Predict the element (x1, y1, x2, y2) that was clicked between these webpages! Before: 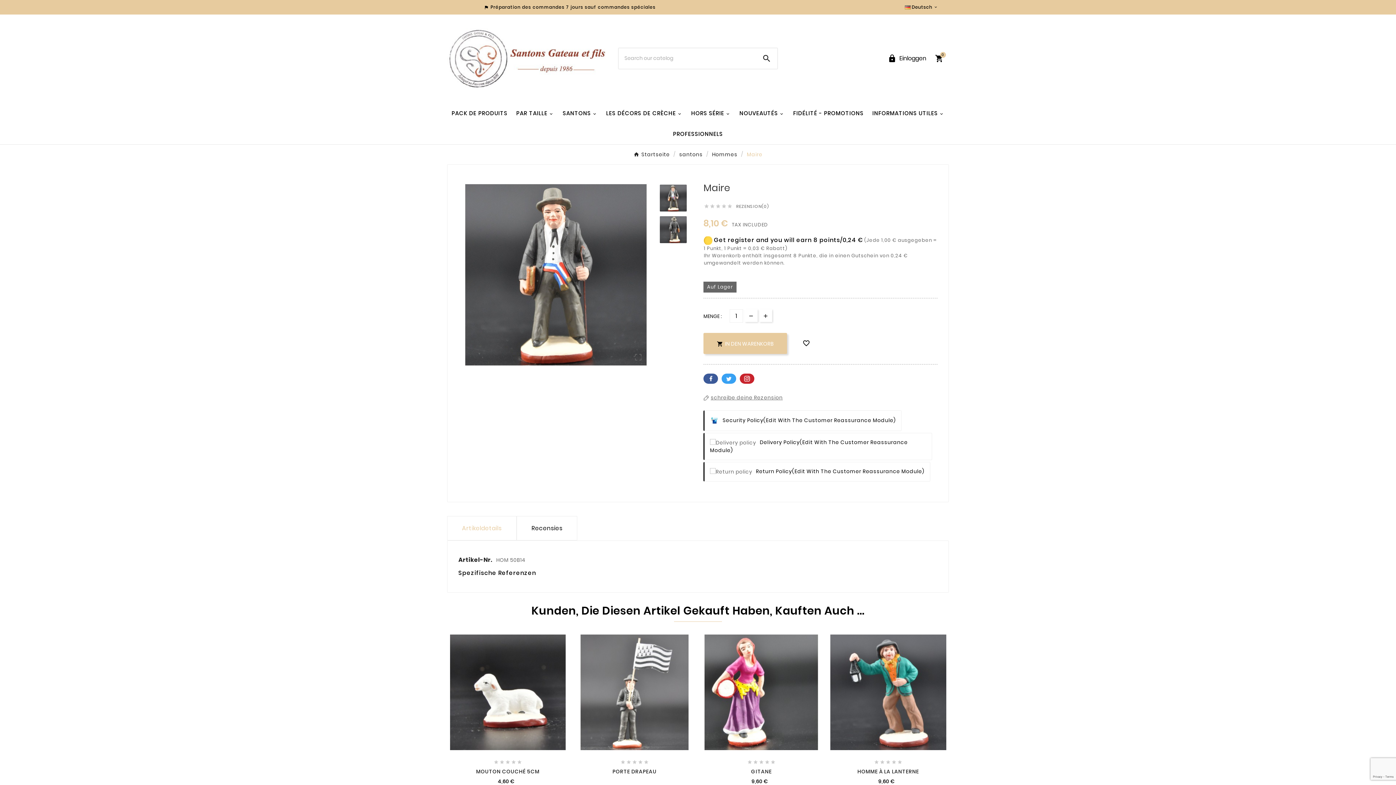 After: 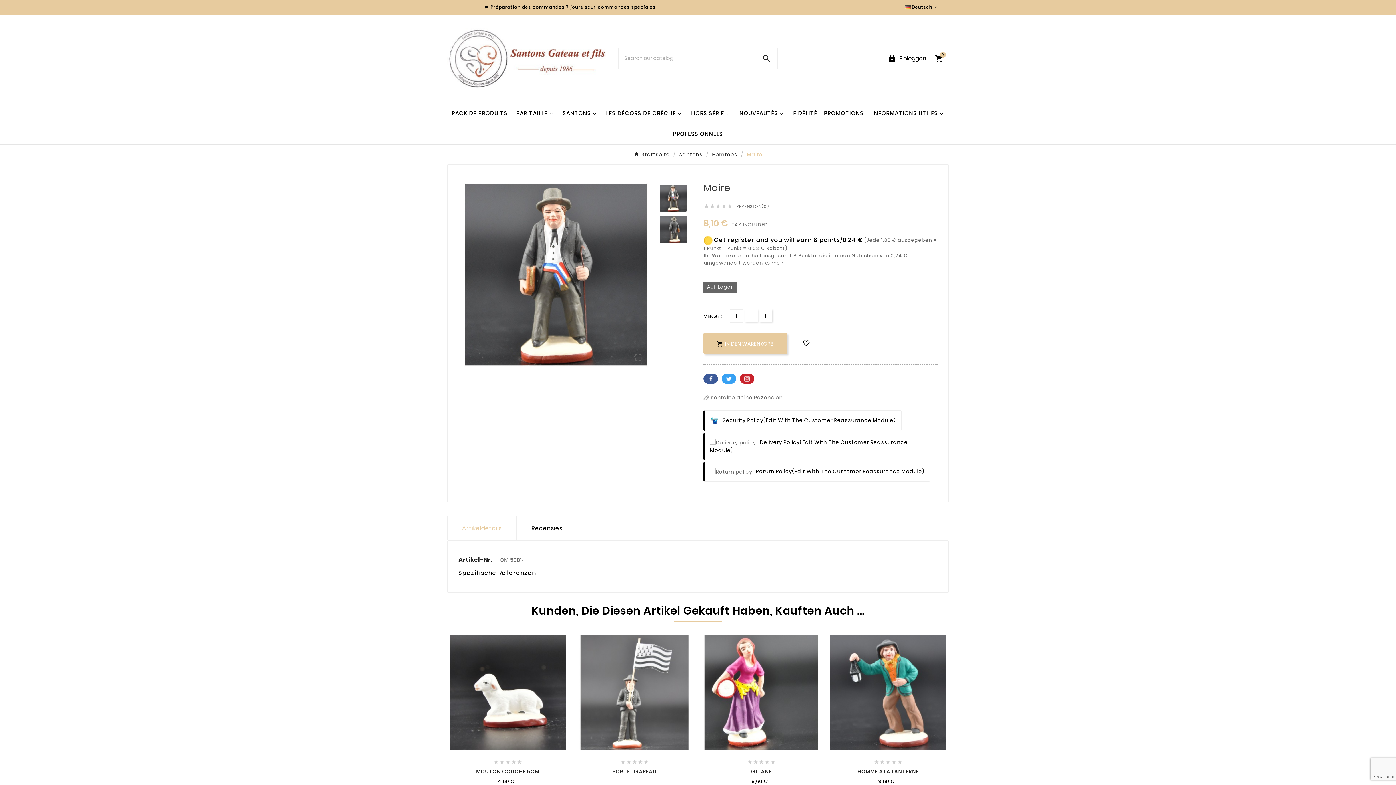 Action: label: Artikeldetails bbox: (447, 516, 516, 540)